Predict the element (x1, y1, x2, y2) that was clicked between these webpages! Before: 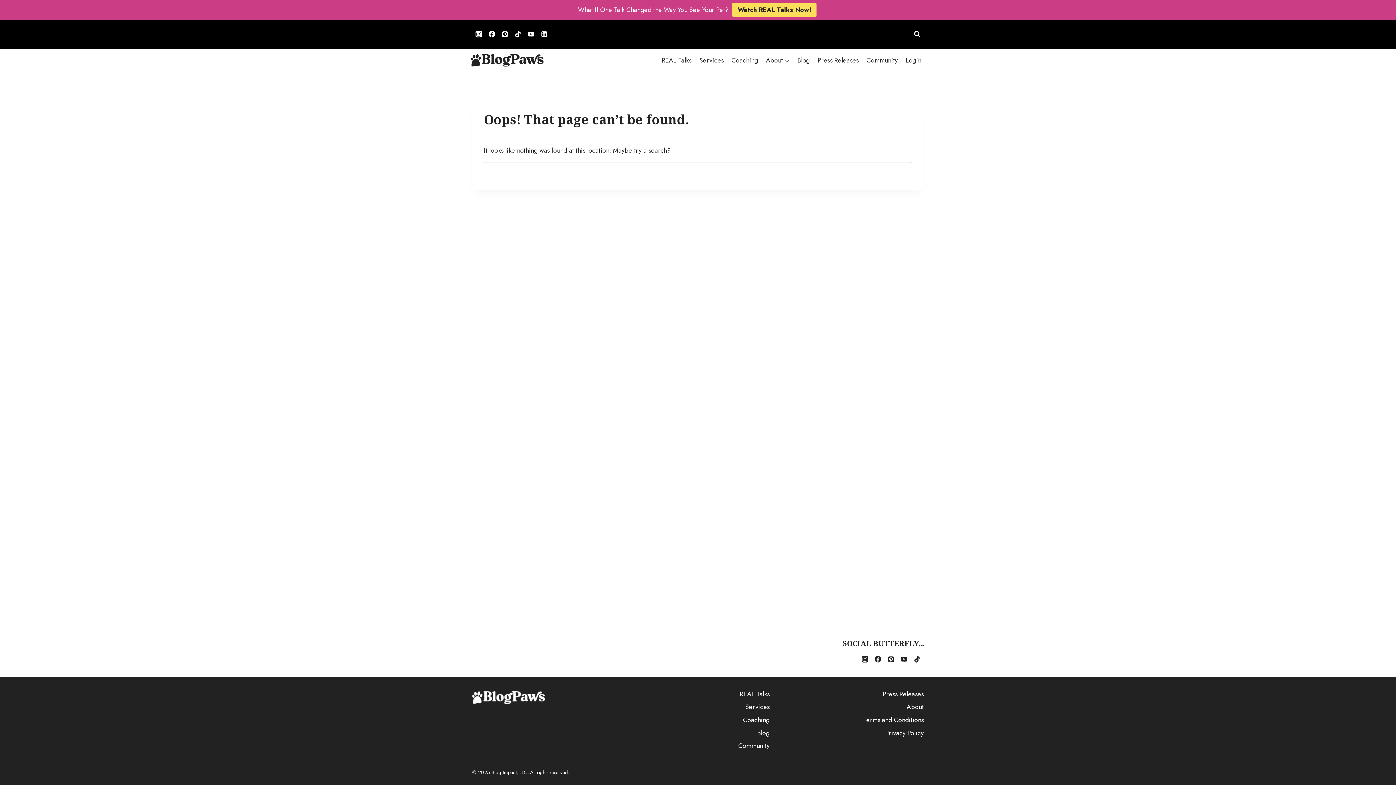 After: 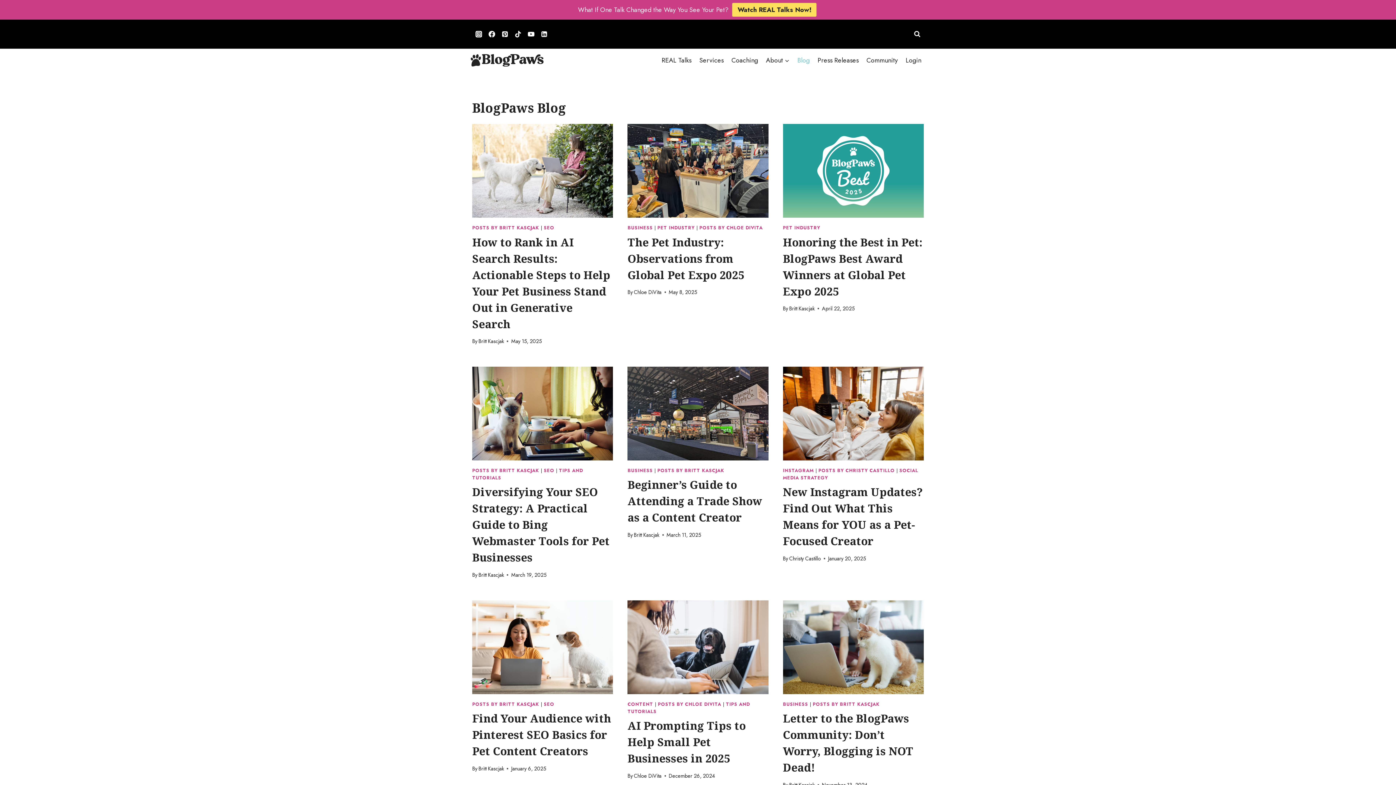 Action: bbox: (626, 726, 769, 739) label: Blog